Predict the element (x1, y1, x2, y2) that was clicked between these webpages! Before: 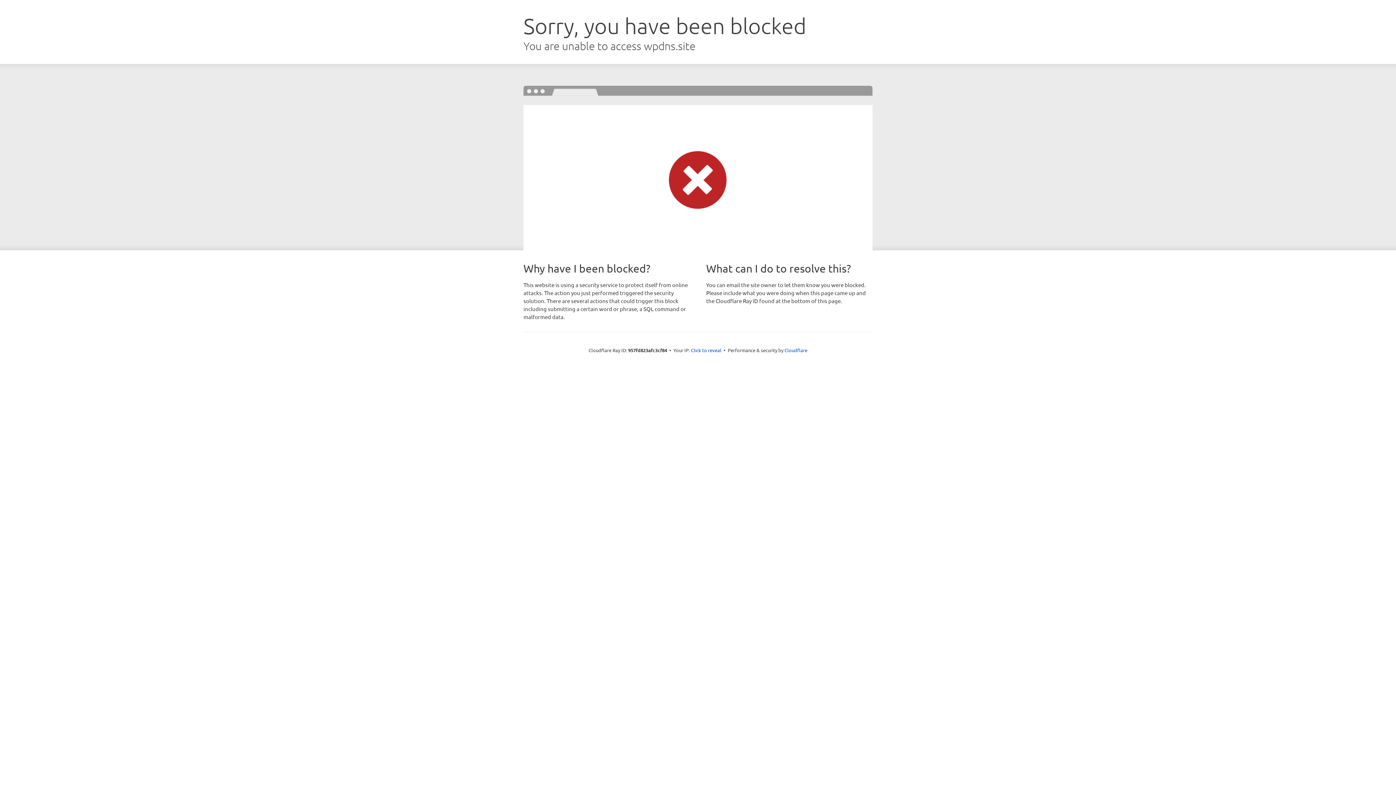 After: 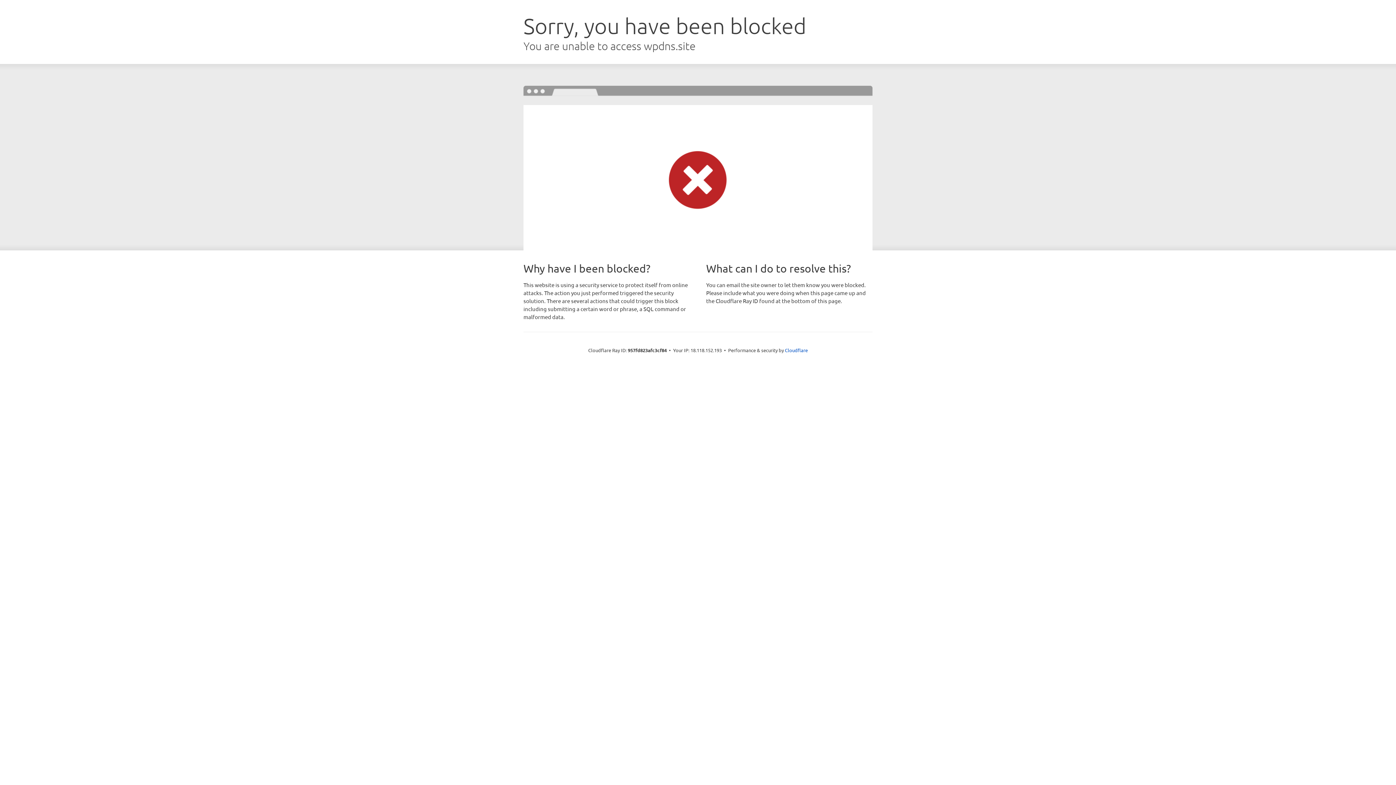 Action: label: Click to reveal bbox: (691, 346, 721, 353)